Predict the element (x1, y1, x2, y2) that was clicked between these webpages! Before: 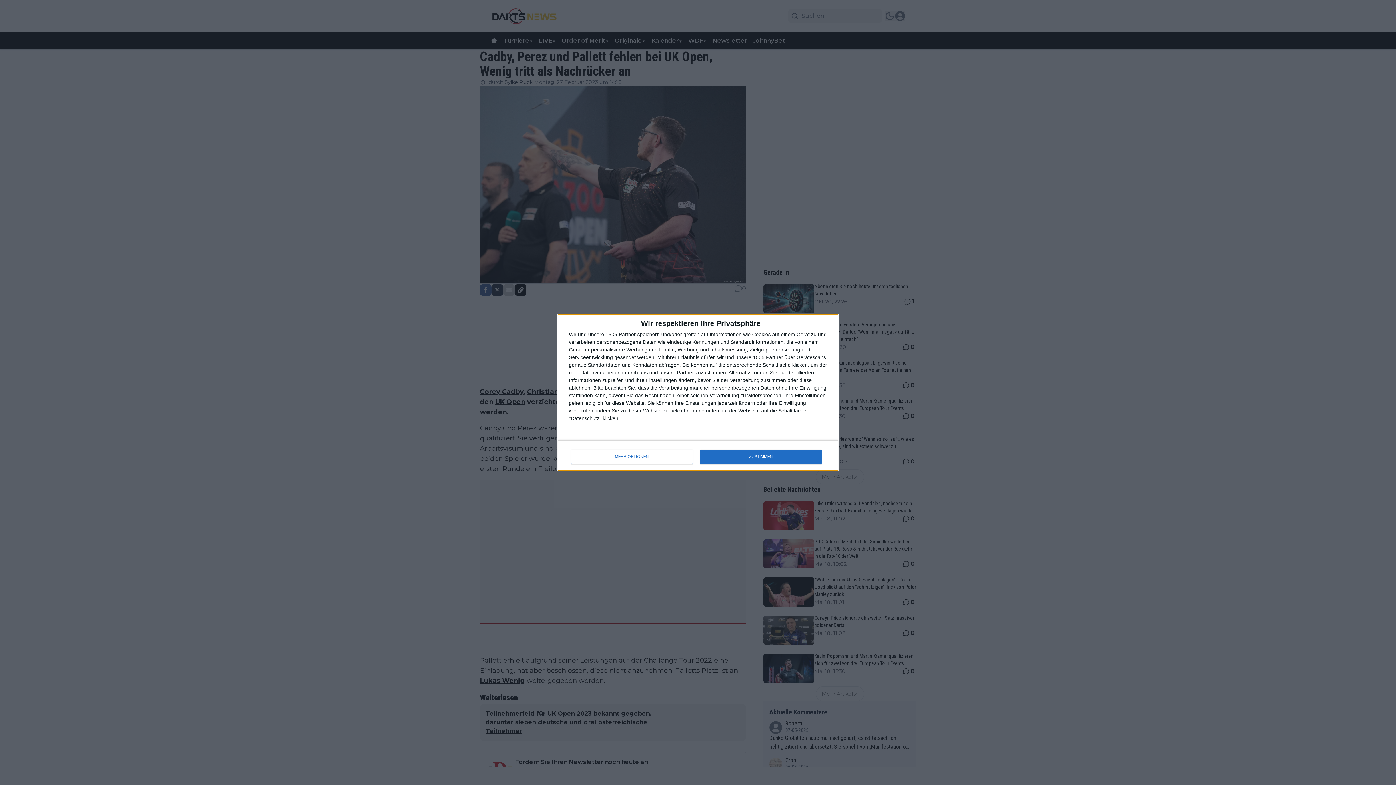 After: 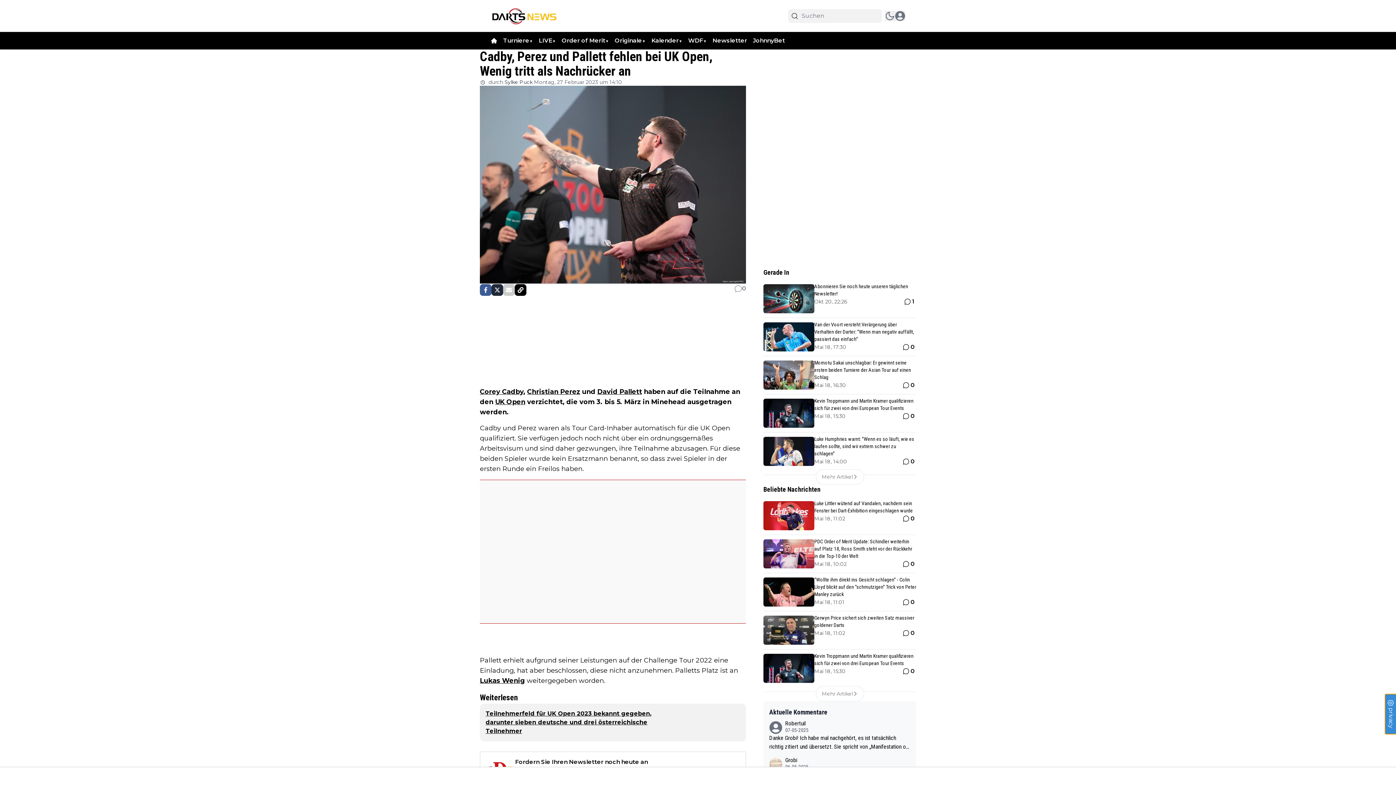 Action: label: ZUSTIMMEN bbox: (700, 449, 821, 464)